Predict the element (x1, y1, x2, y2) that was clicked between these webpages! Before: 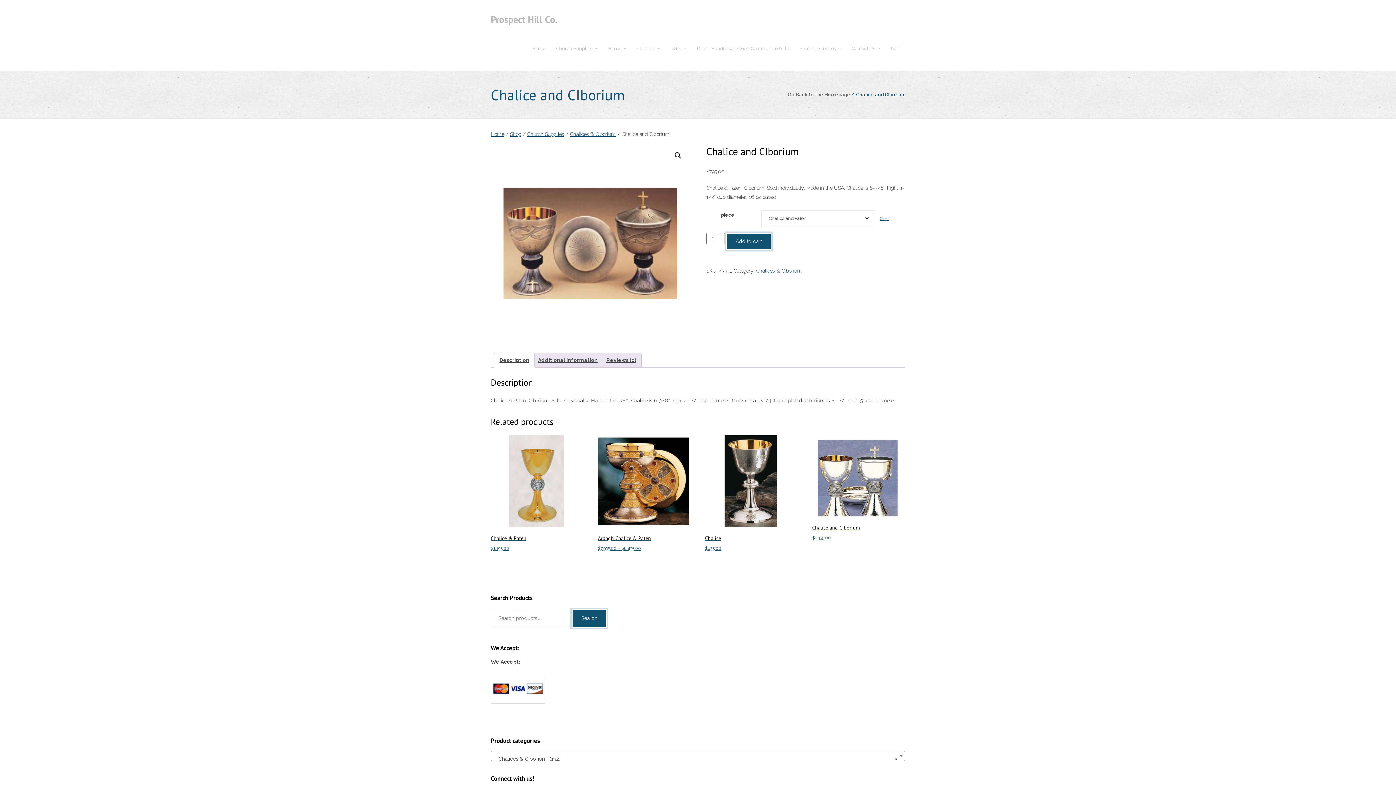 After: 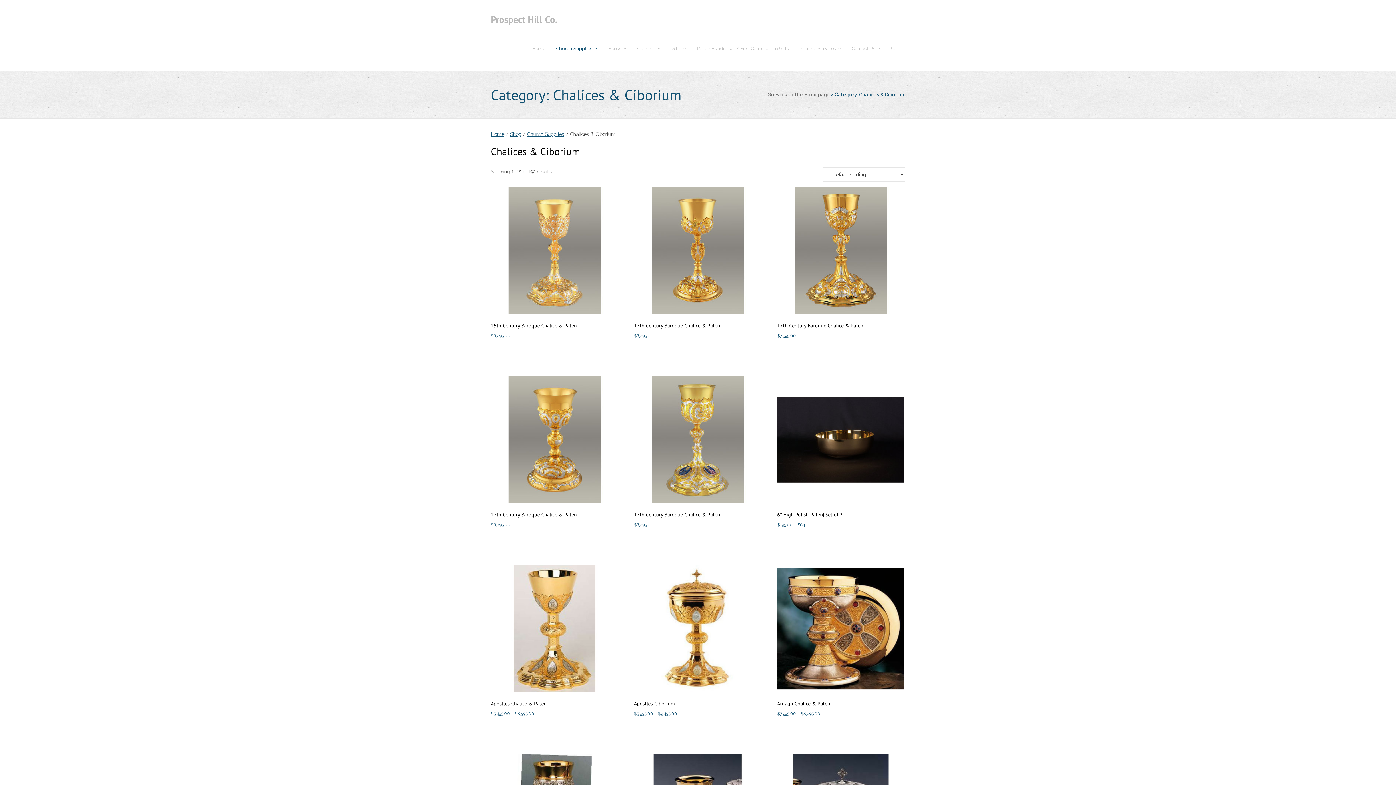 Action: bbox: (756, 268, 802, 273) label: Chalices & Ciborium